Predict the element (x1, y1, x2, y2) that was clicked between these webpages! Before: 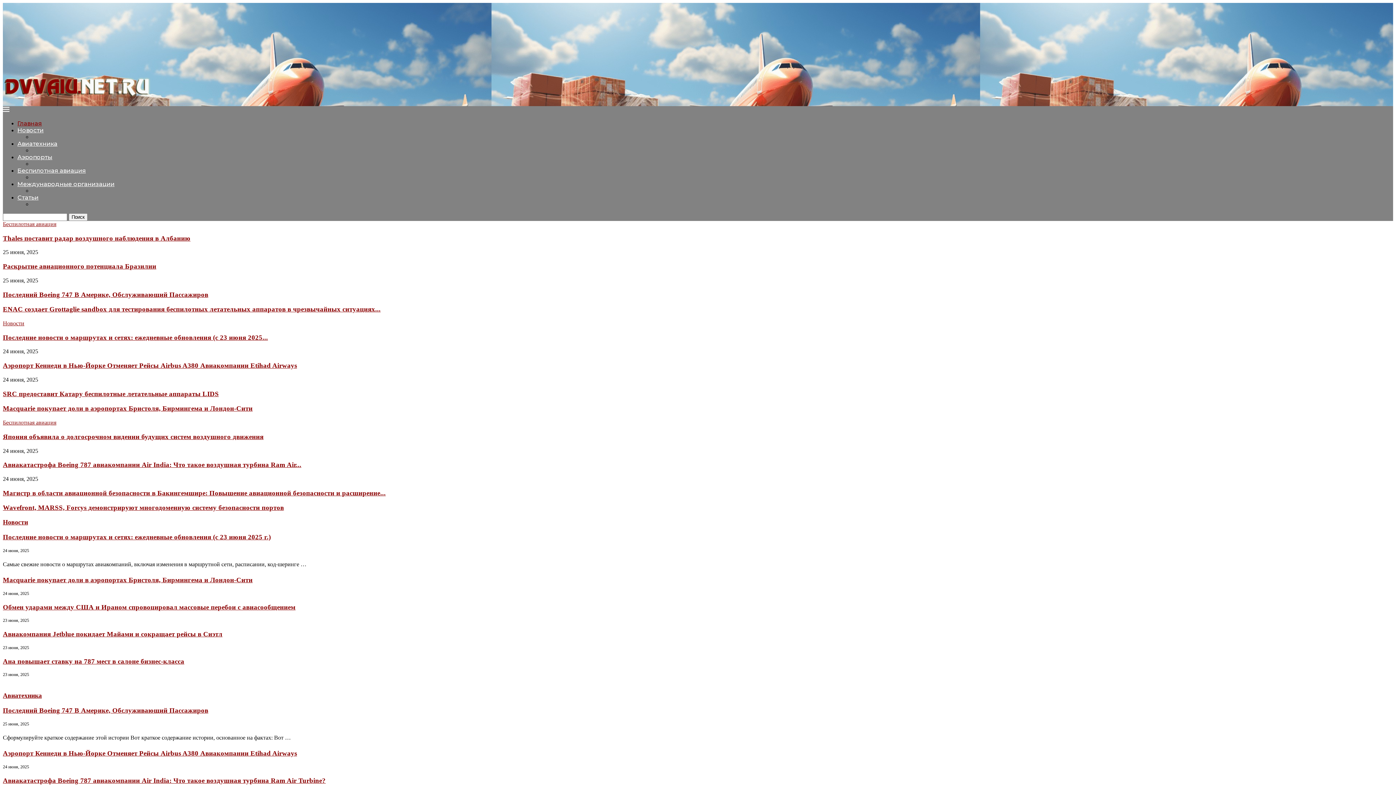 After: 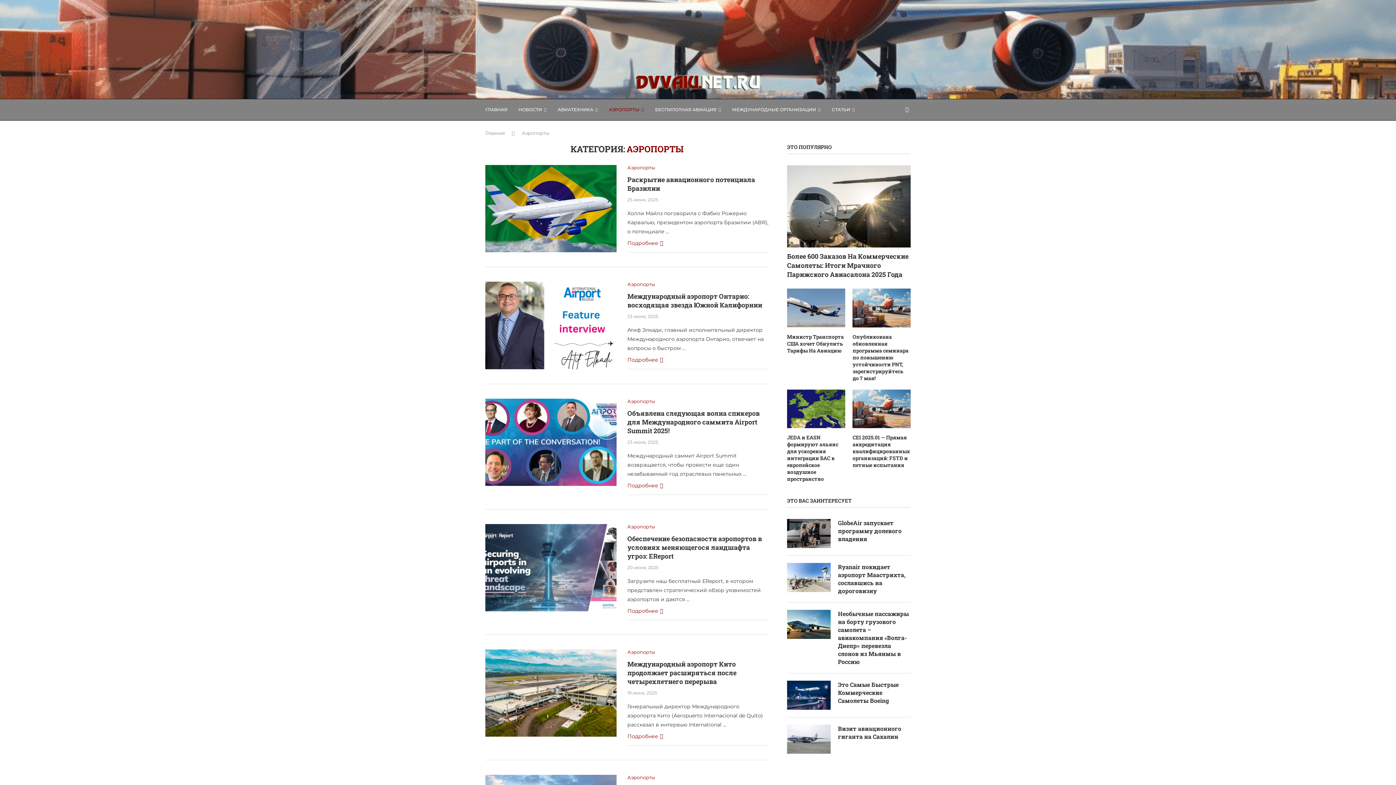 Action: bbox: (17, 153, 52, 160) label: Аэропорты